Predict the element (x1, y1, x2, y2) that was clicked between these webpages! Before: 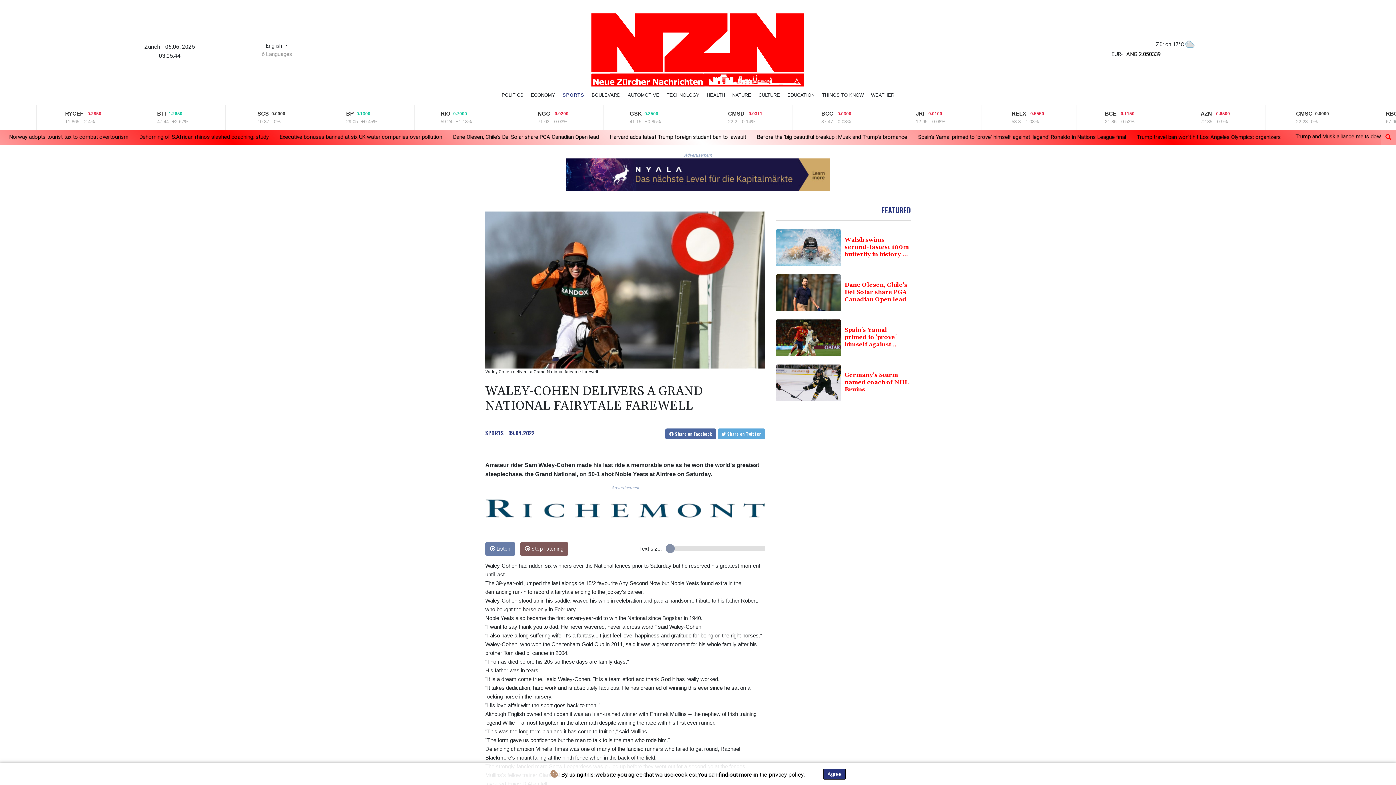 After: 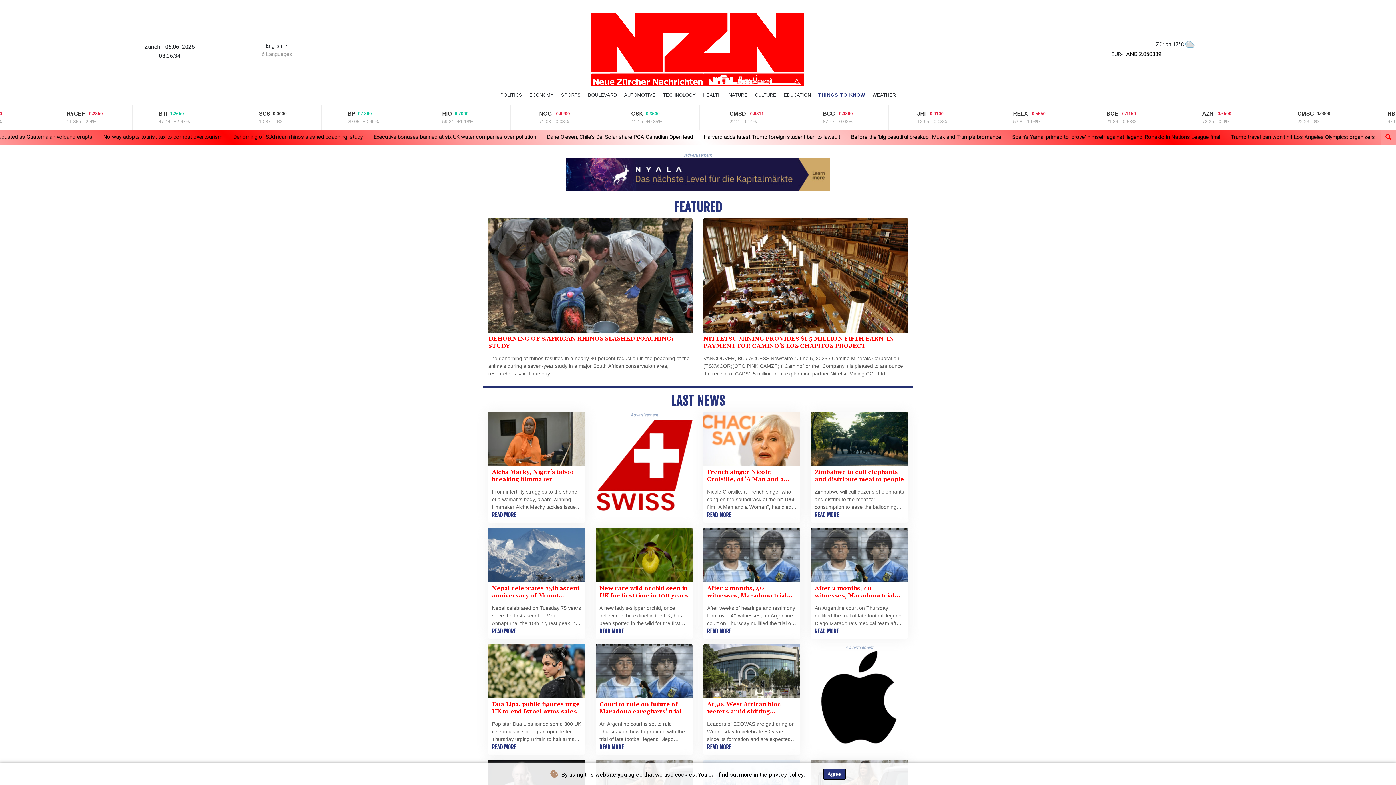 Action: bbox: (818, 90, 867, 100) label: THINGS TO KNOW